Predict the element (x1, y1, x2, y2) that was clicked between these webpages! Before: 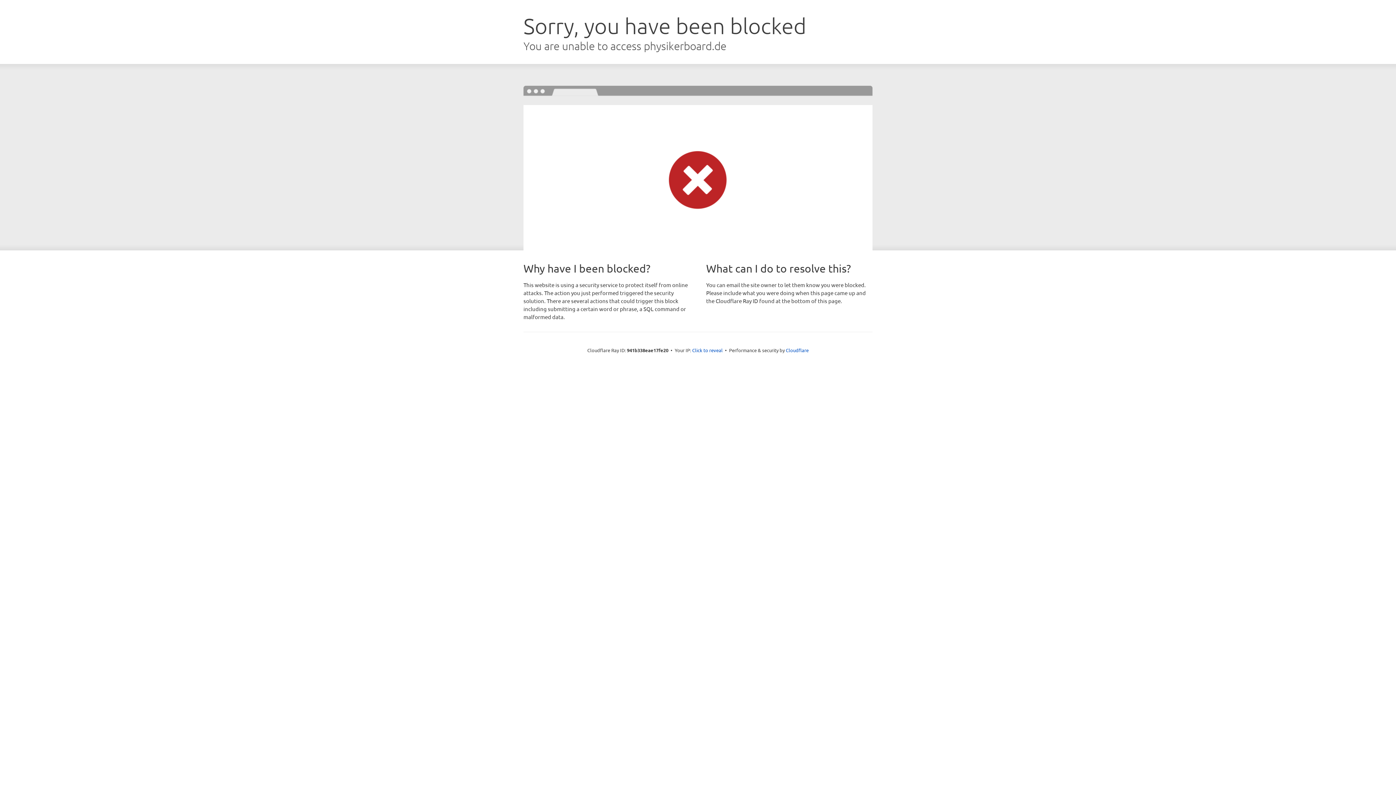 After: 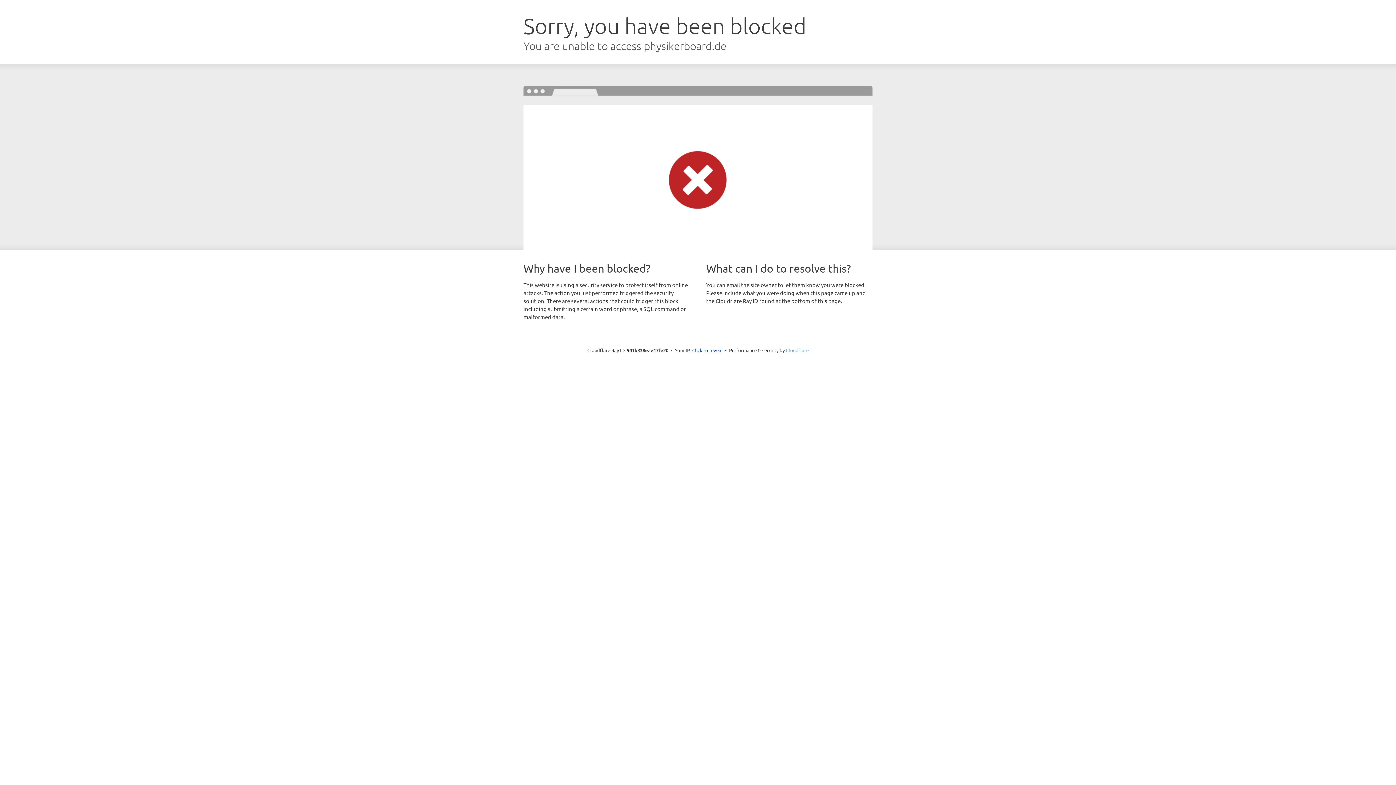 Action: bbox: (786, 347, 808, 353) label: Cloudflare